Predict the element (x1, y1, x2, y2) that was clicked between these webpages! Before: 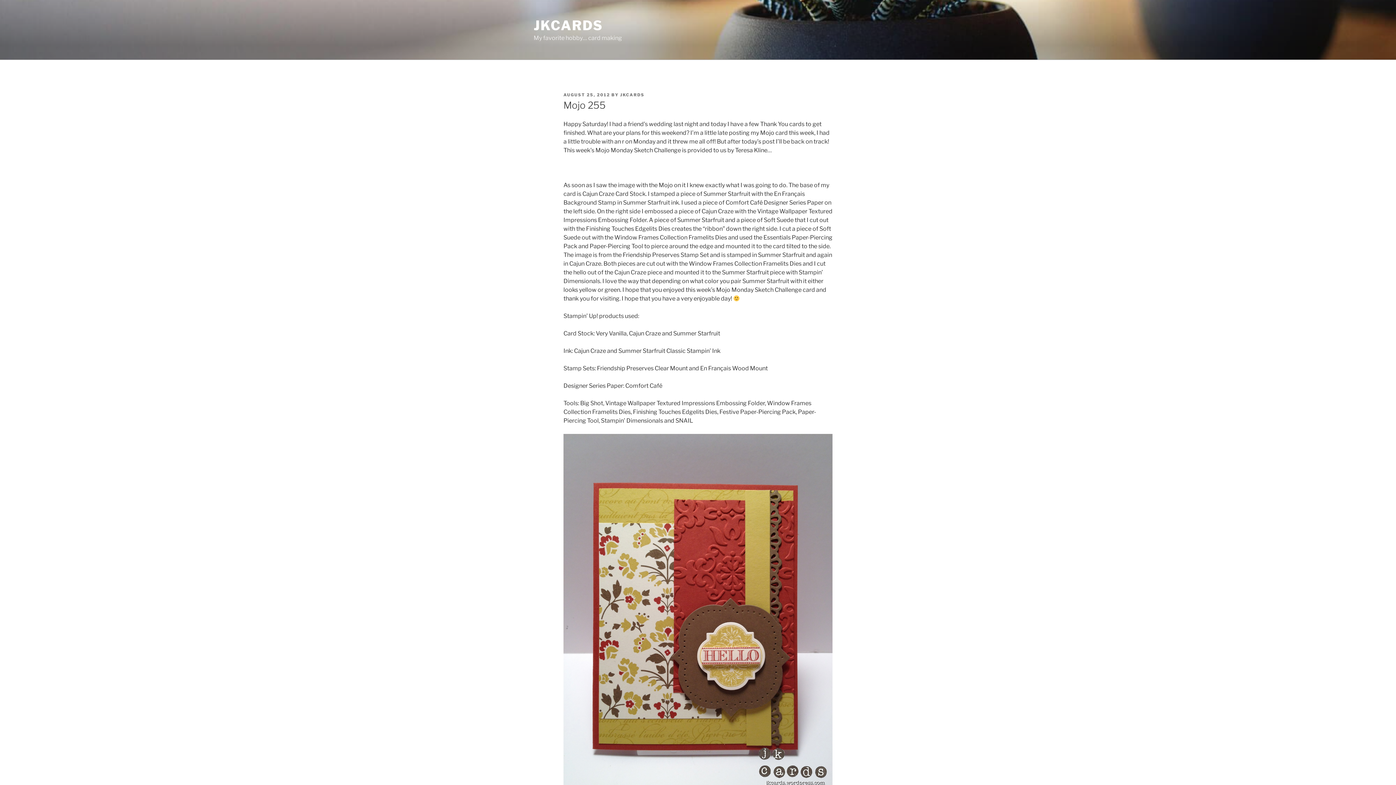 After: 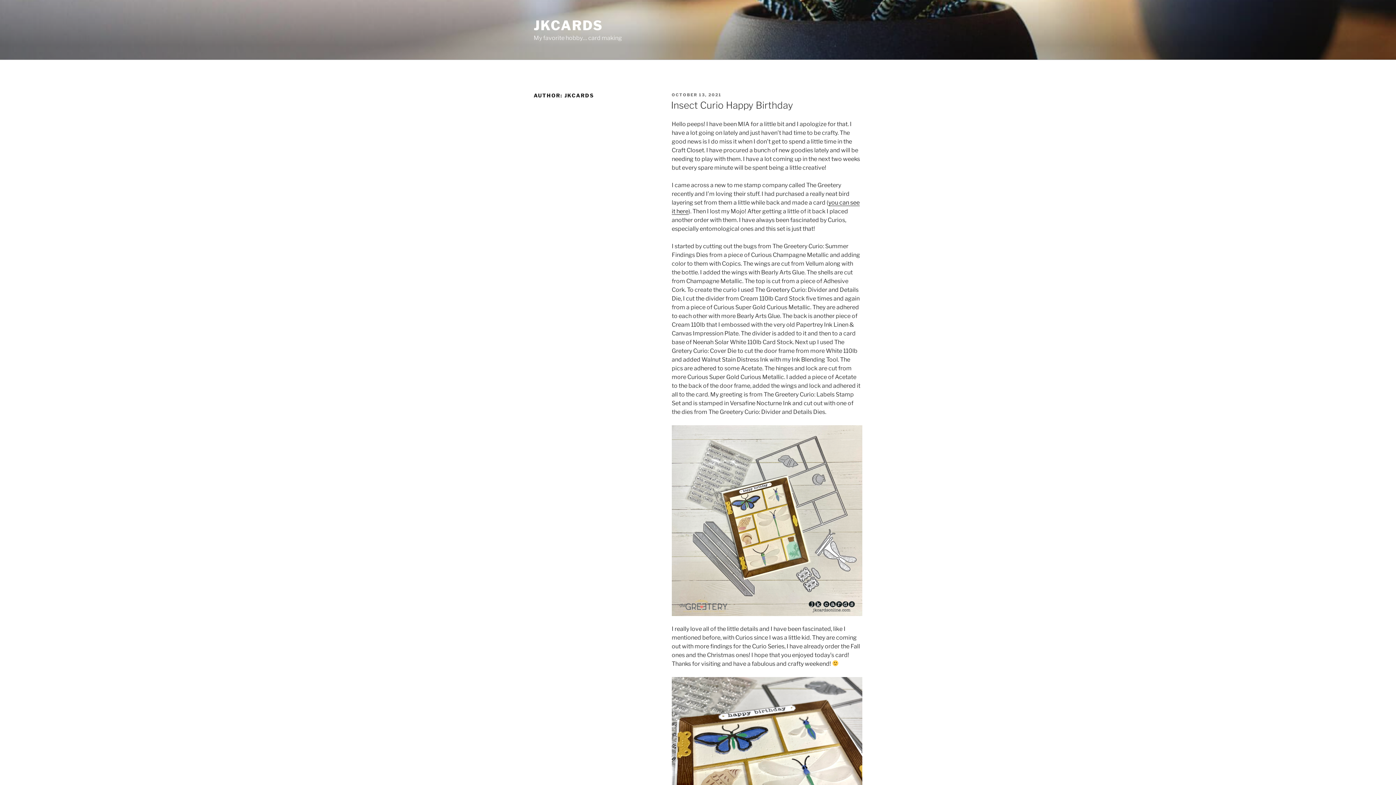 Action: label: JKCARDS bbox: (620, 92, 644, 97)